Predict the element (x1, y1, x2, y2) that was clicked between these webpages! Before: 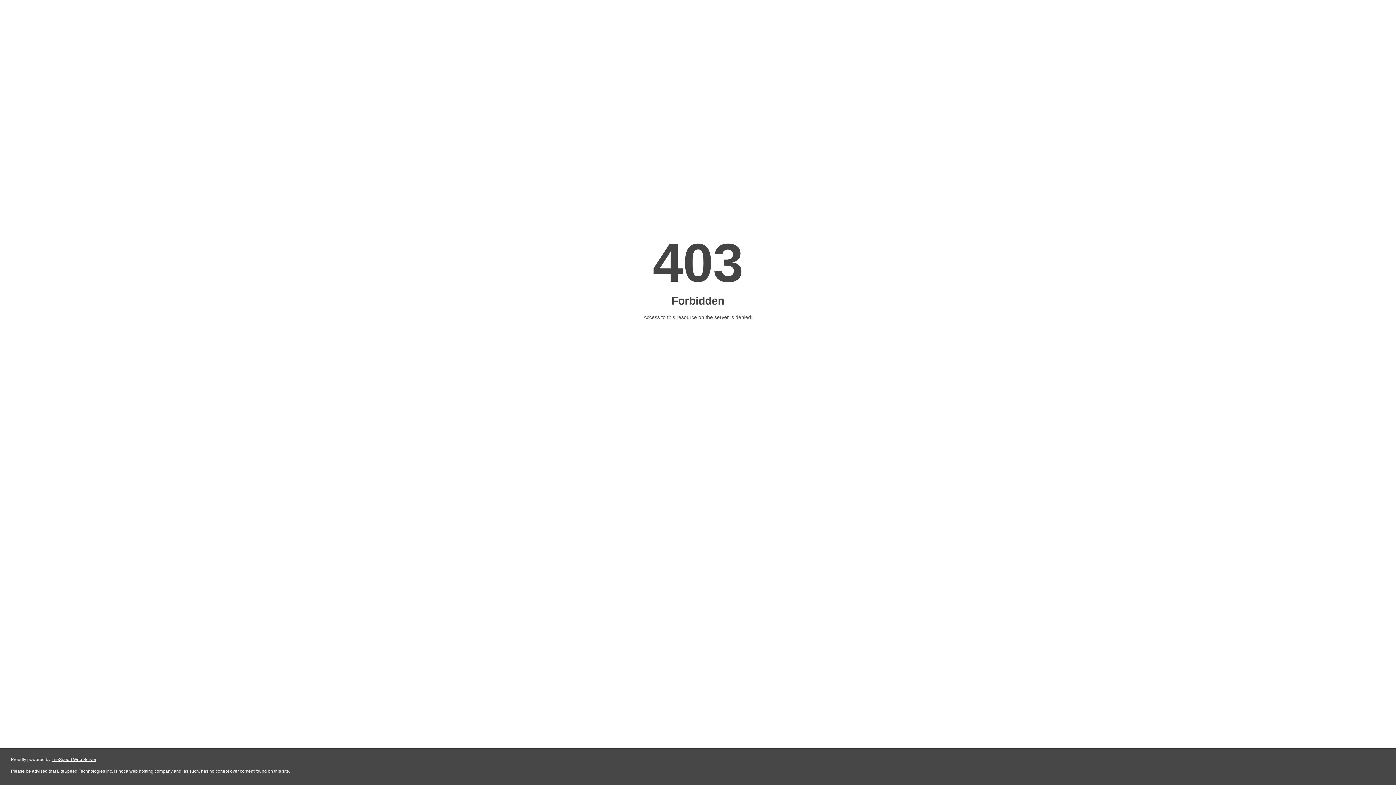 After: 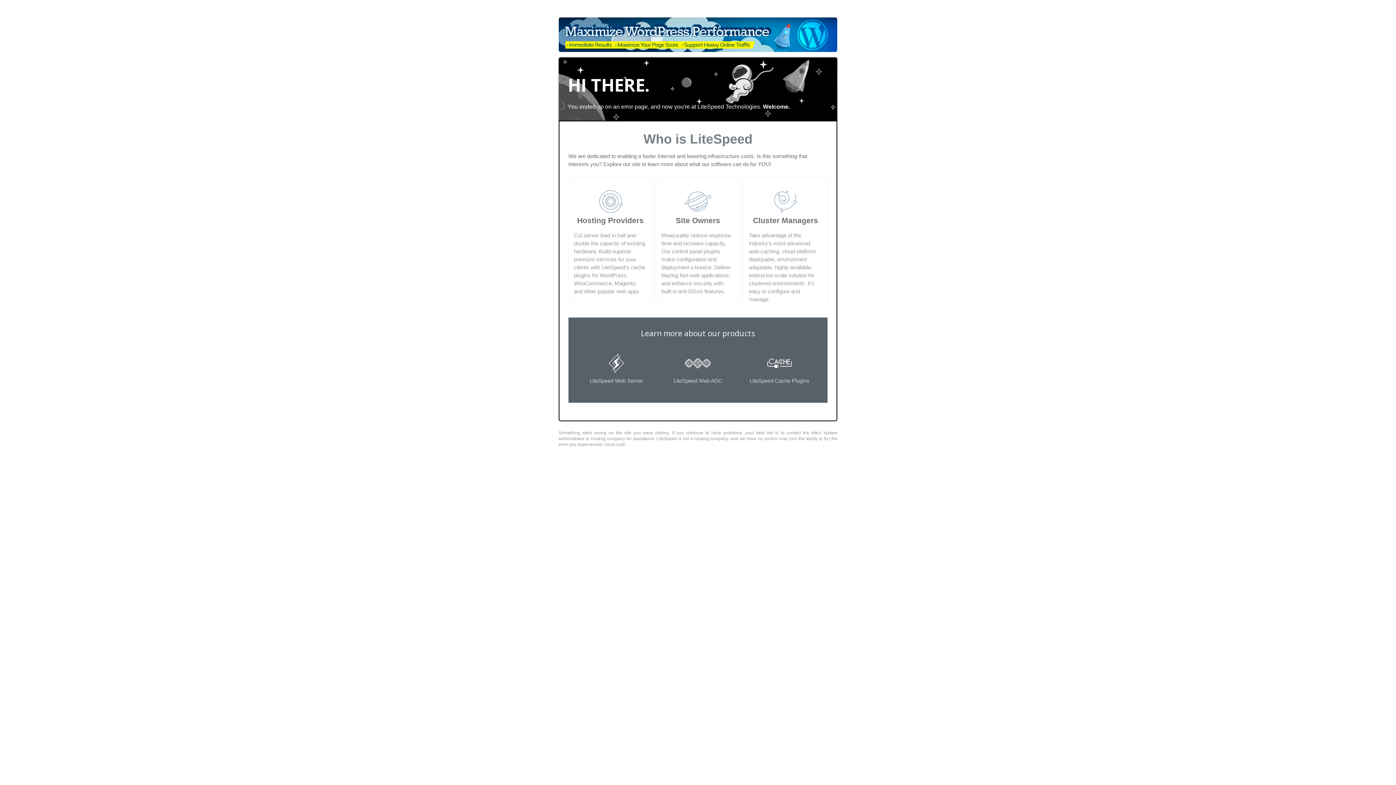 Action: bbox: (51, 757, 96, 762) label: LiteSpeed Web Server